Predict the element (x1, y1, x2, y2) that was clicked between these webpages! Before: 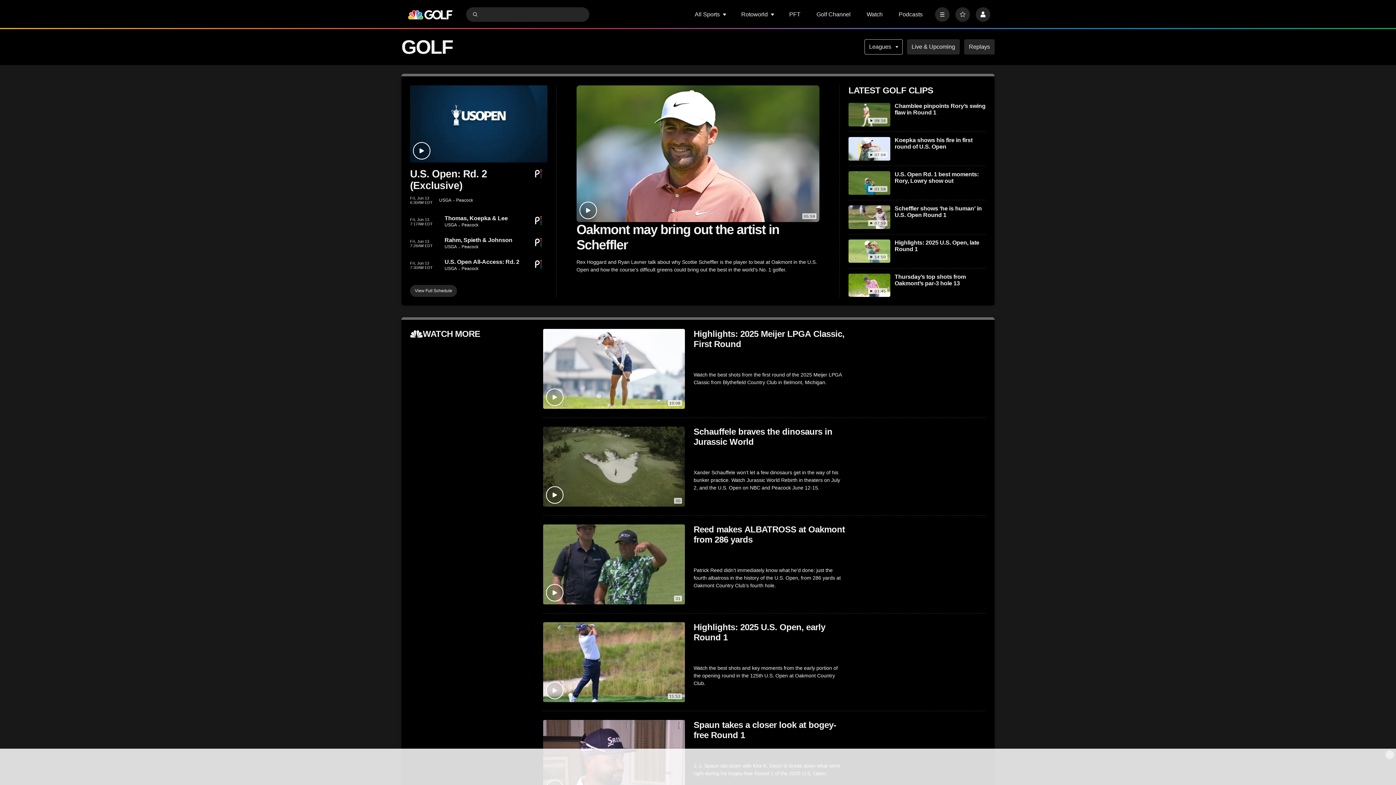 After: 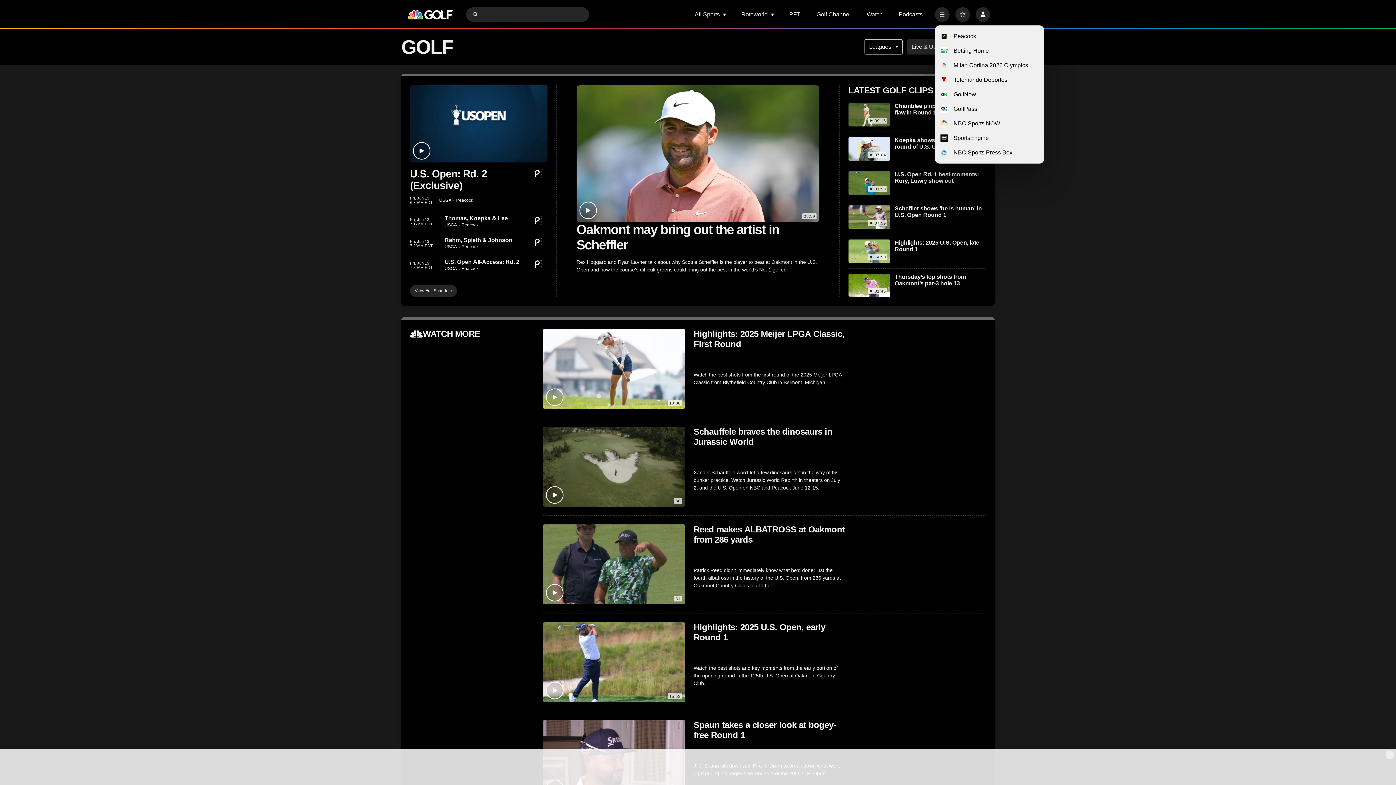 Action: bbox: (935, 7, 949, 21) label: More